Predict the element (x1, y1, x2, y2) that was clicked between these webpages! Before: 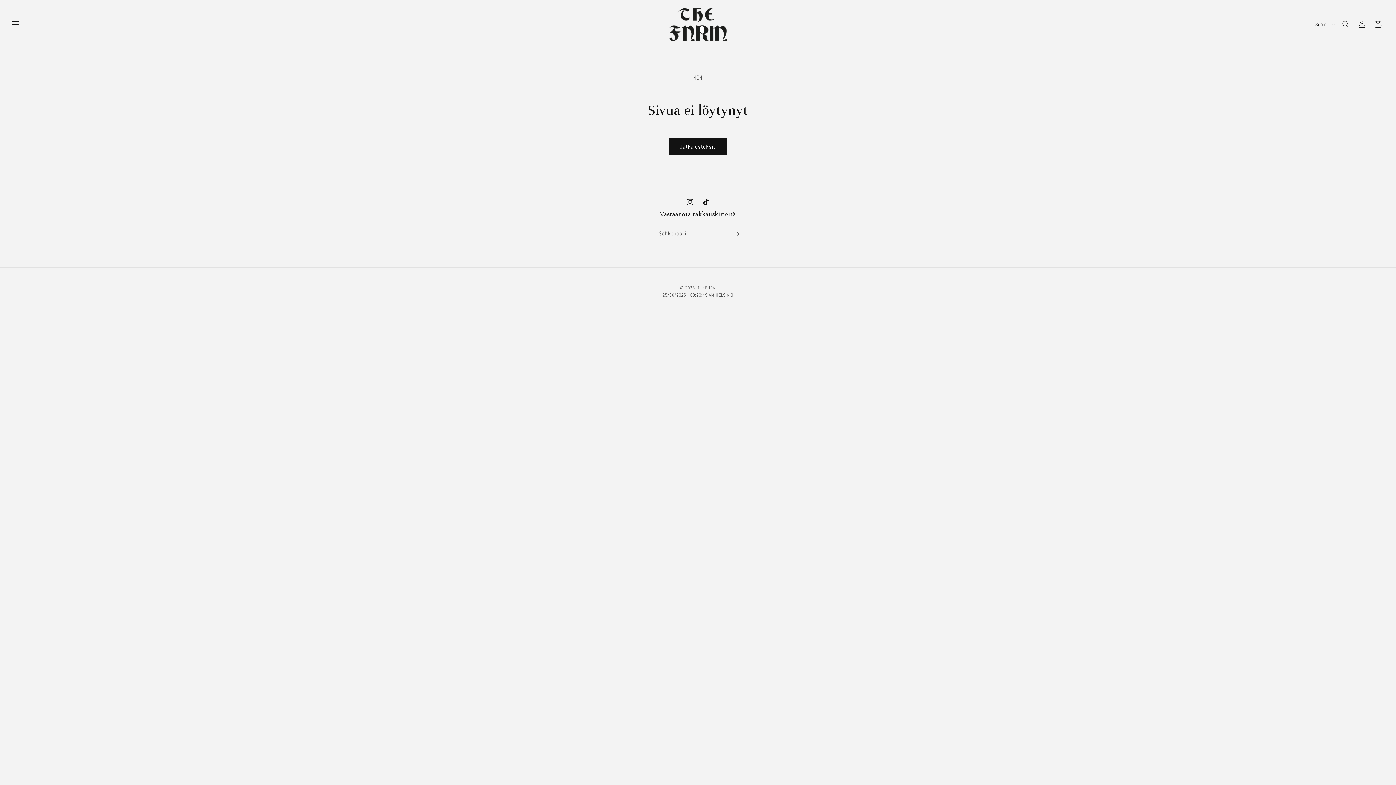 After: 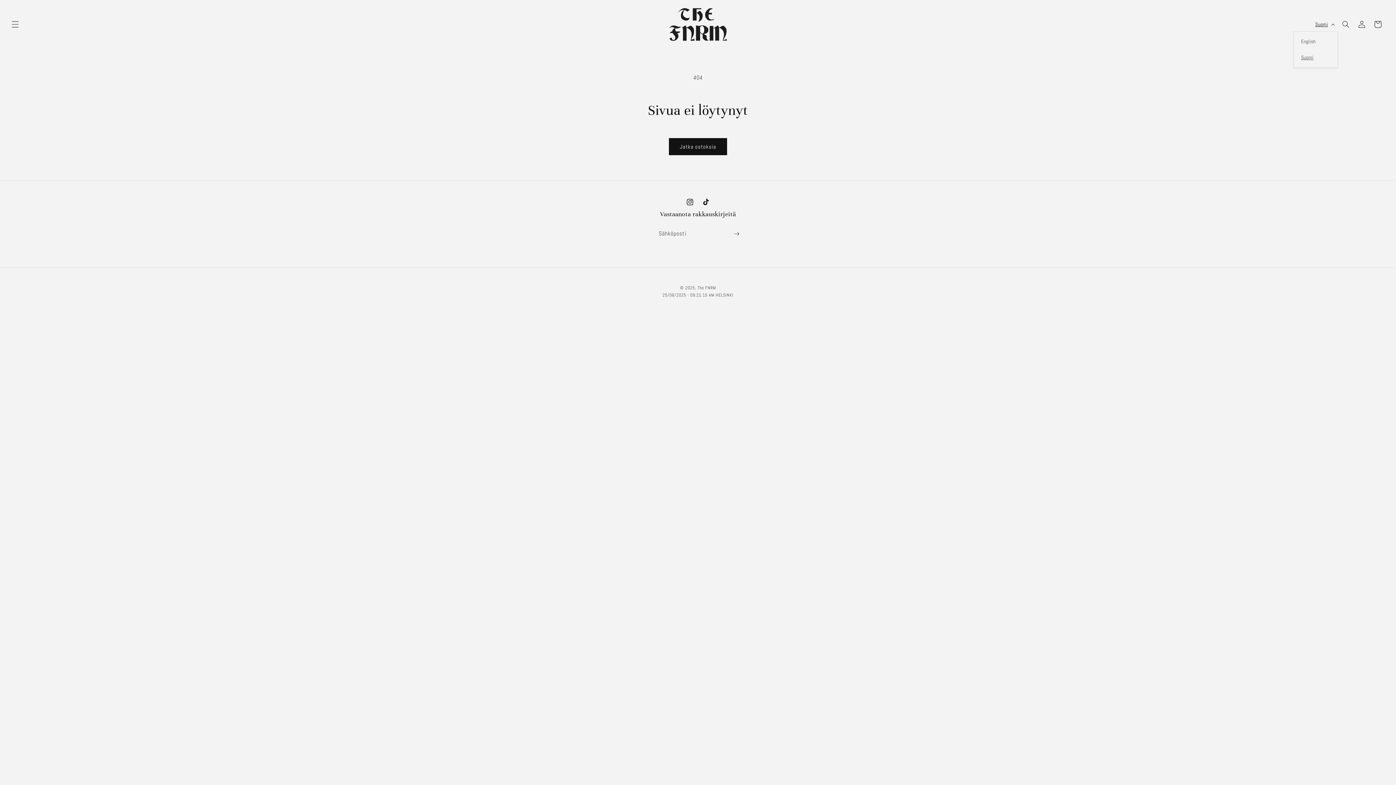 Action: label: Suomi bbox: (1311, 17, 1338, 31)